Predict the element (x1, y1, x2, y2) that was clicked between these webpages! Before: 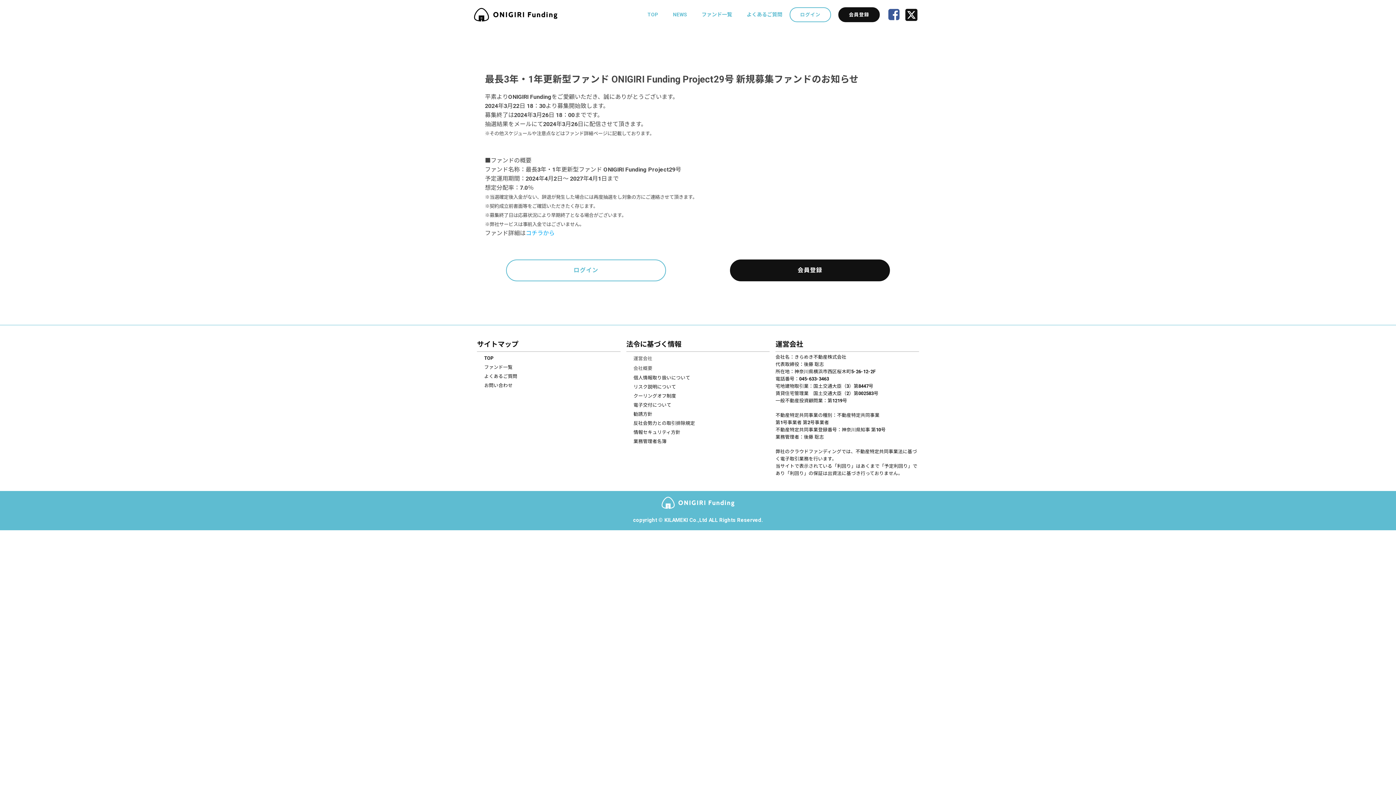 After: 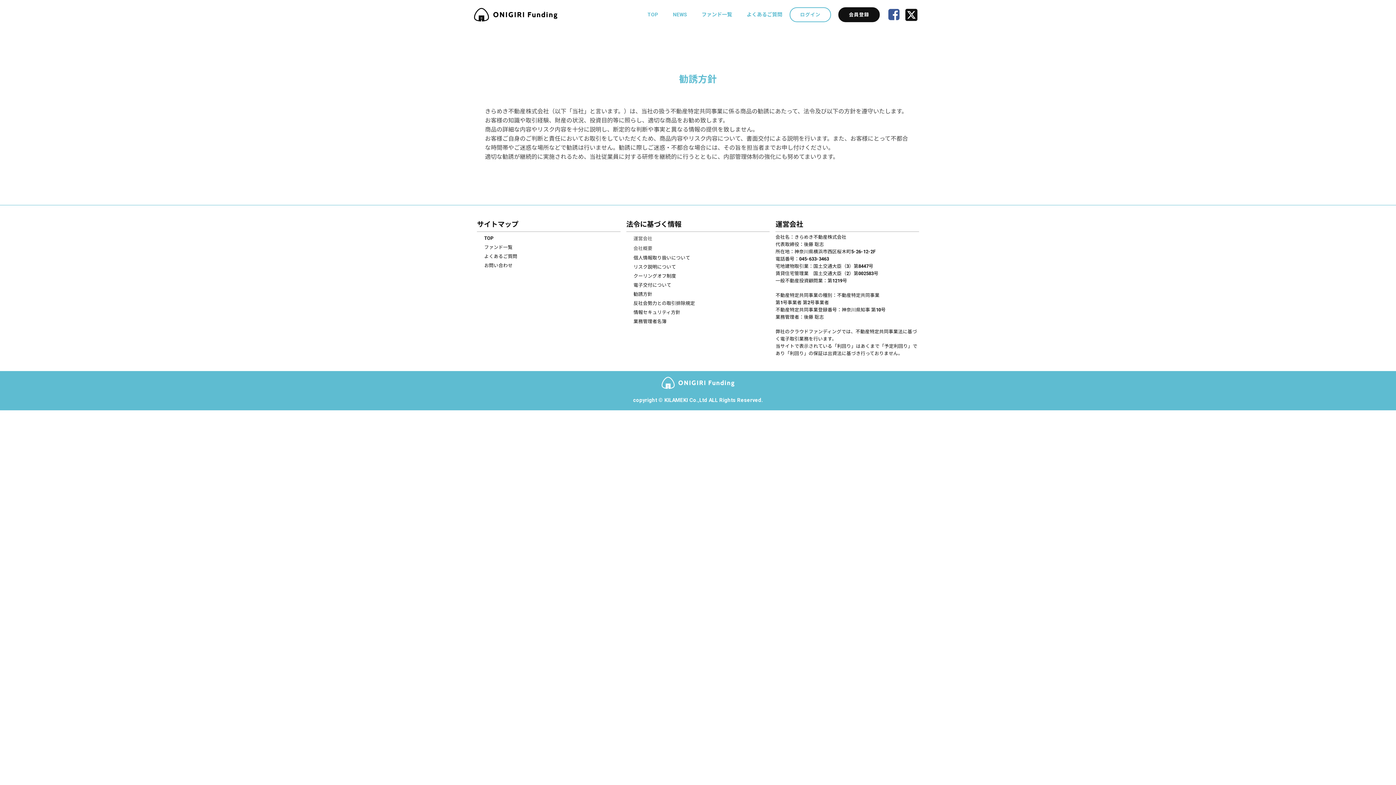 Action: bbox: (633, 411, 762, 417) label: 勧誘方針